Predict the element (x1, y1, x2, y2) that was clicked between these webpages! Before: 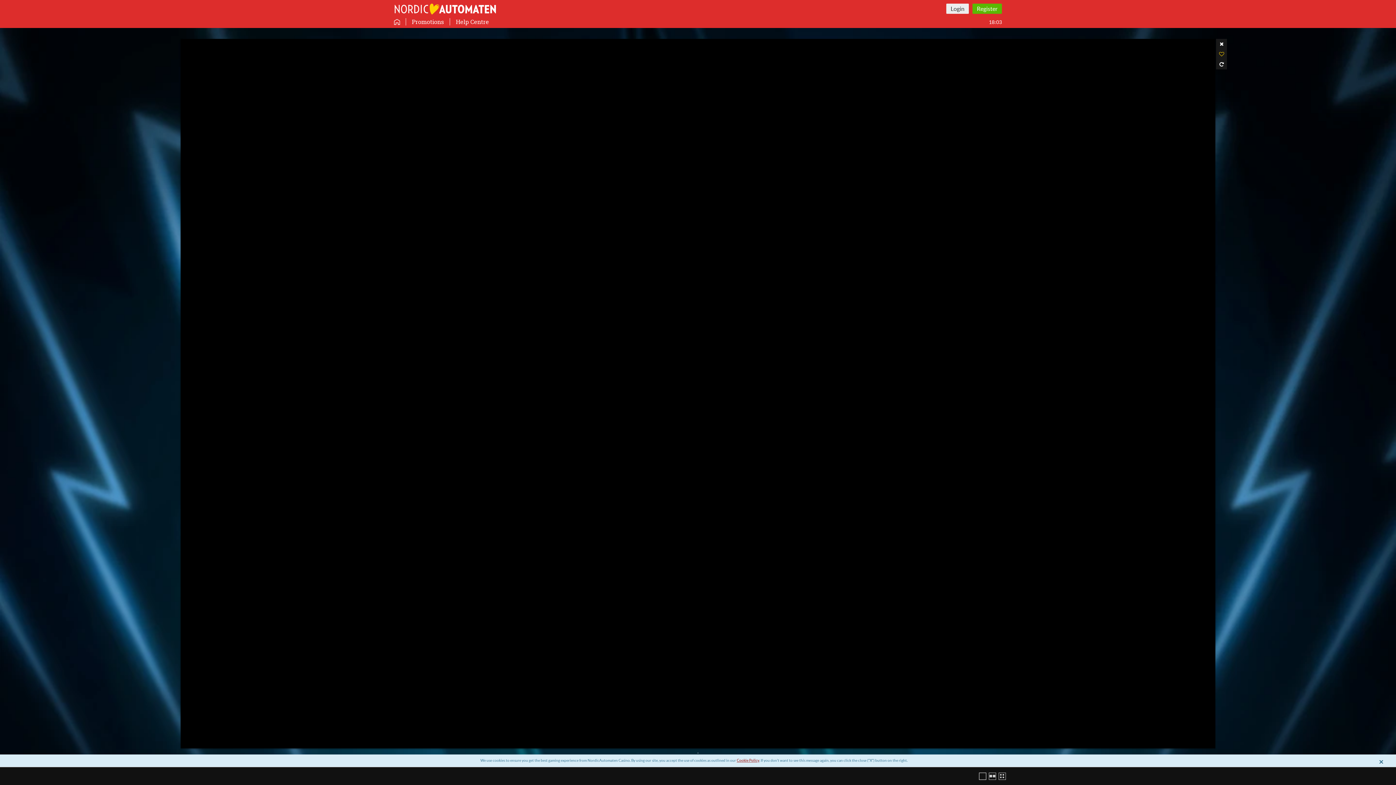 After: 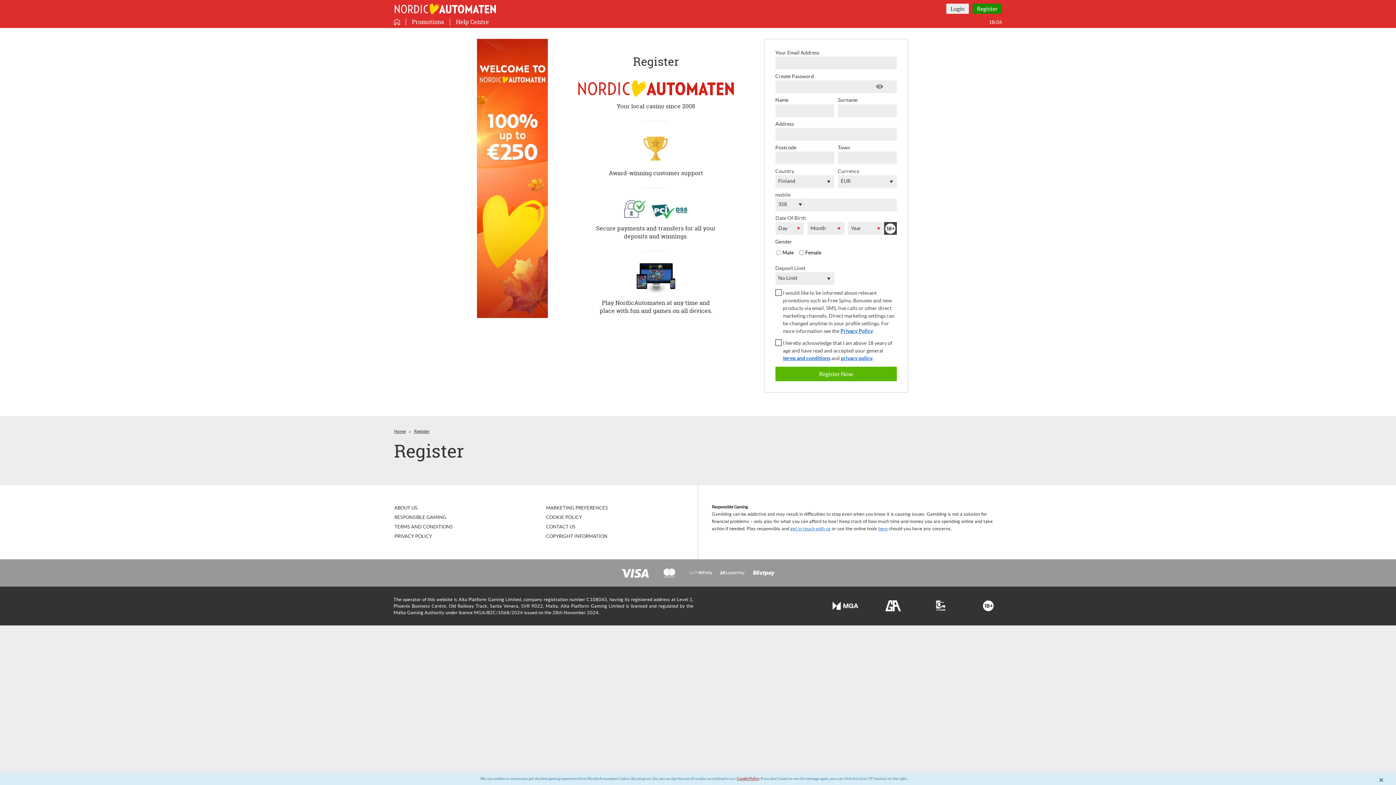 Action: bbox: (972, 3, 1002, 13) label: Register